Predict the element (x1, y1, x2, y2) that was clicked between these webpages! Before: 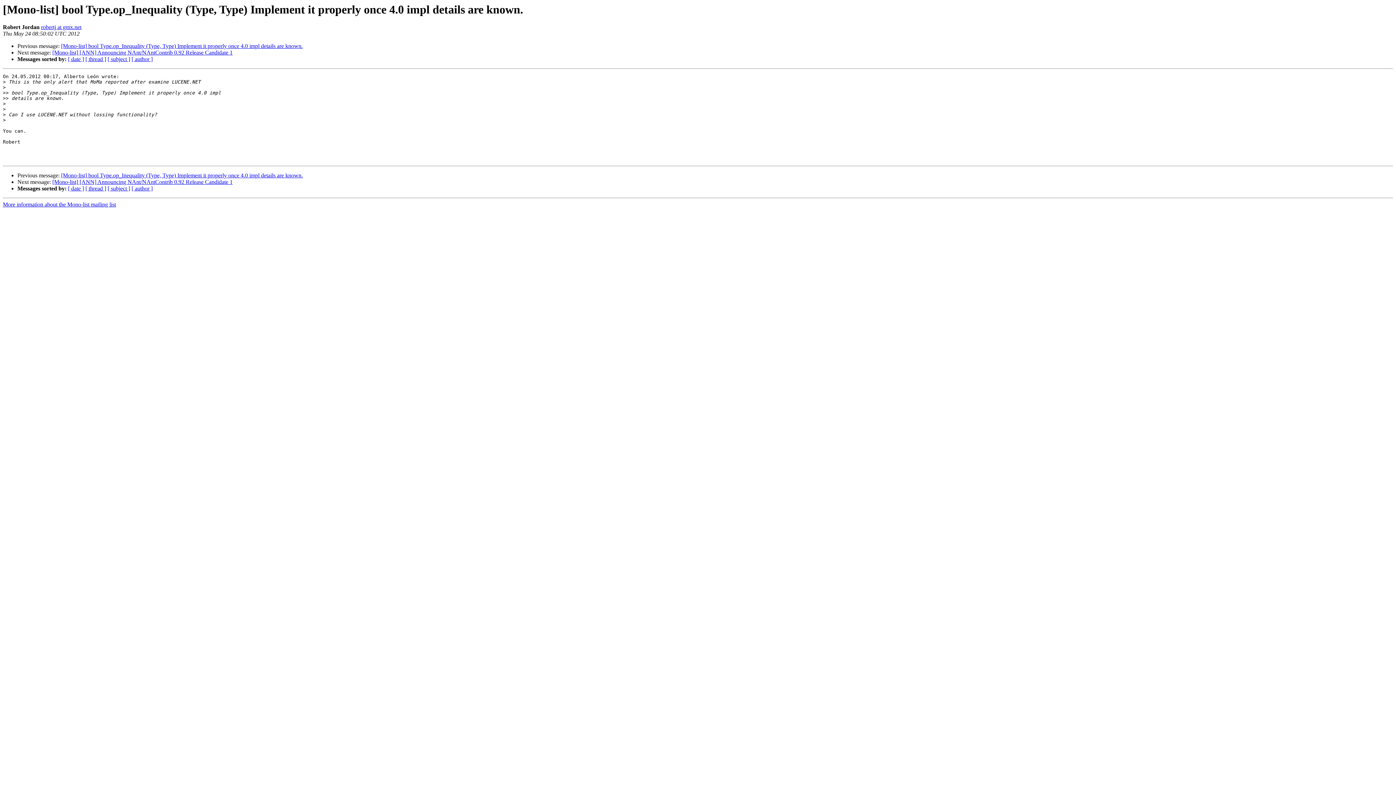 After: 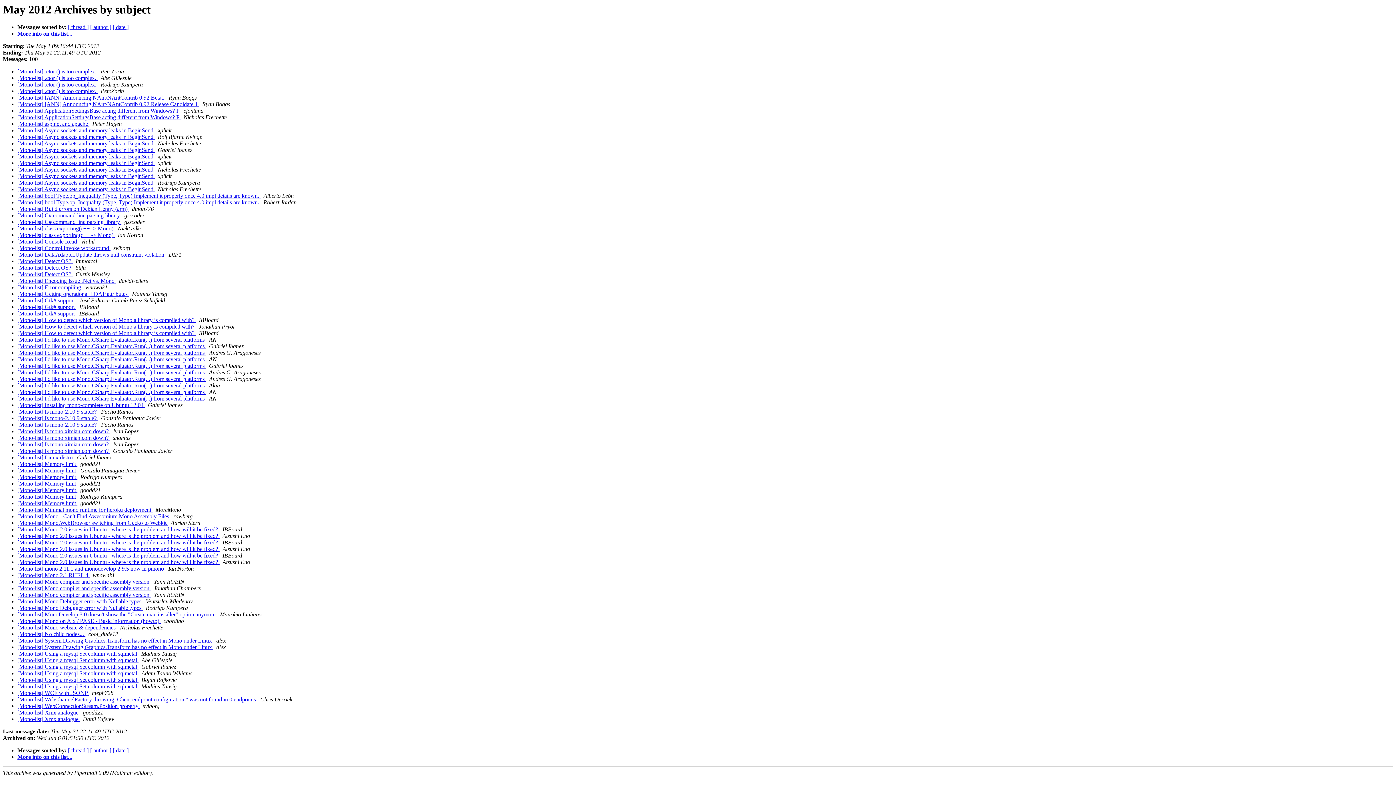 Action: label: [ subject ] bbox: (107, 185, 130, 191)